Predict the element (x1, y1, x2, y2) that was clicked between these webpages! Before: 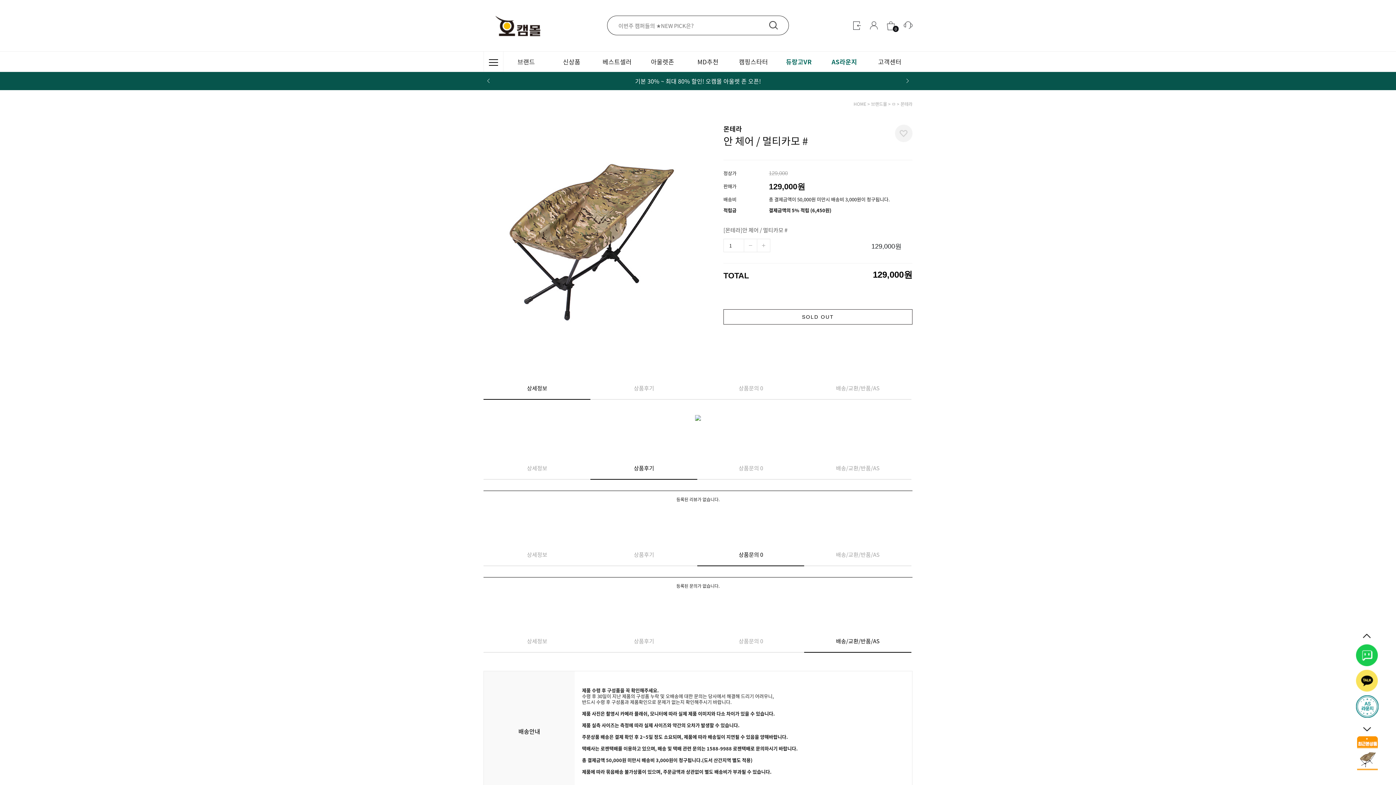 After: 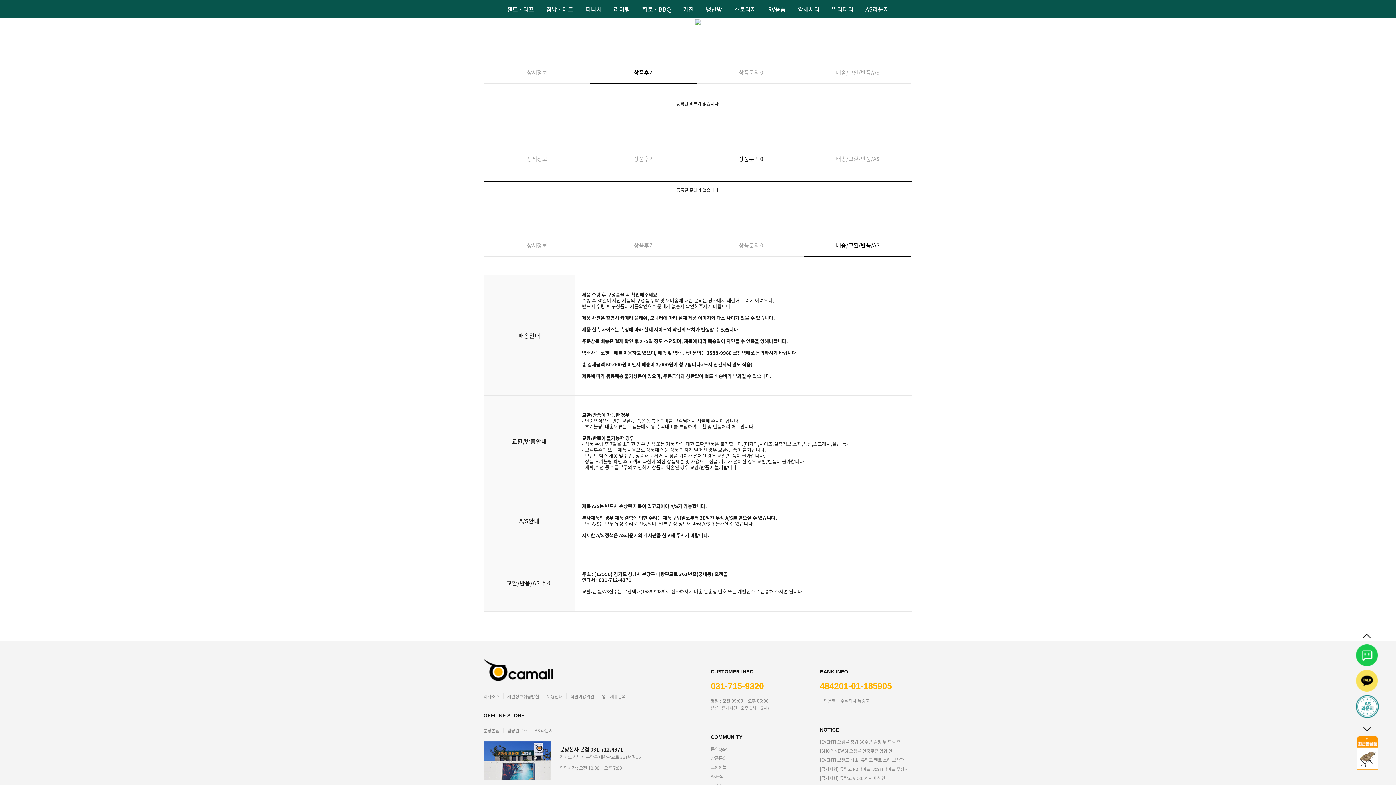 Action: label: 상품후기 bbox: (590, 377, 697, 400)